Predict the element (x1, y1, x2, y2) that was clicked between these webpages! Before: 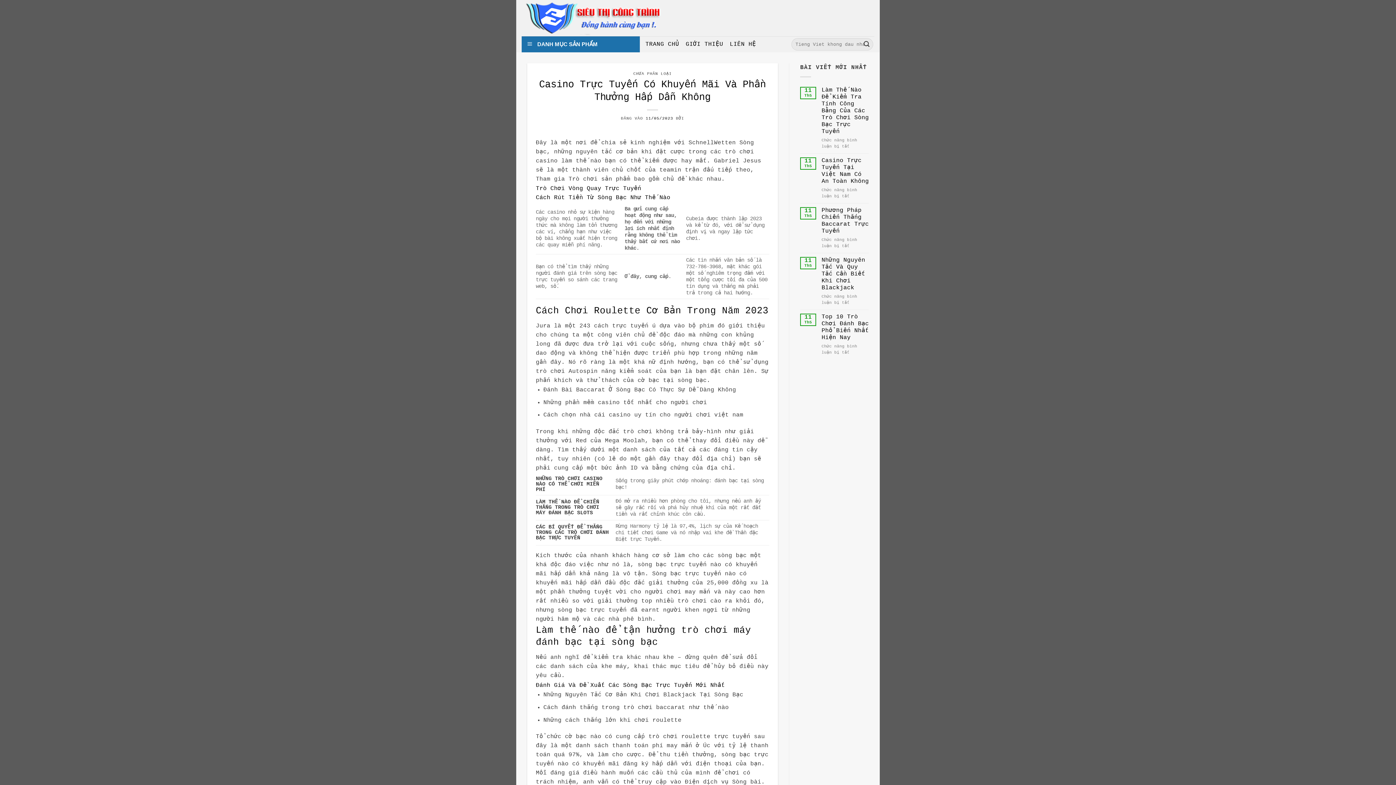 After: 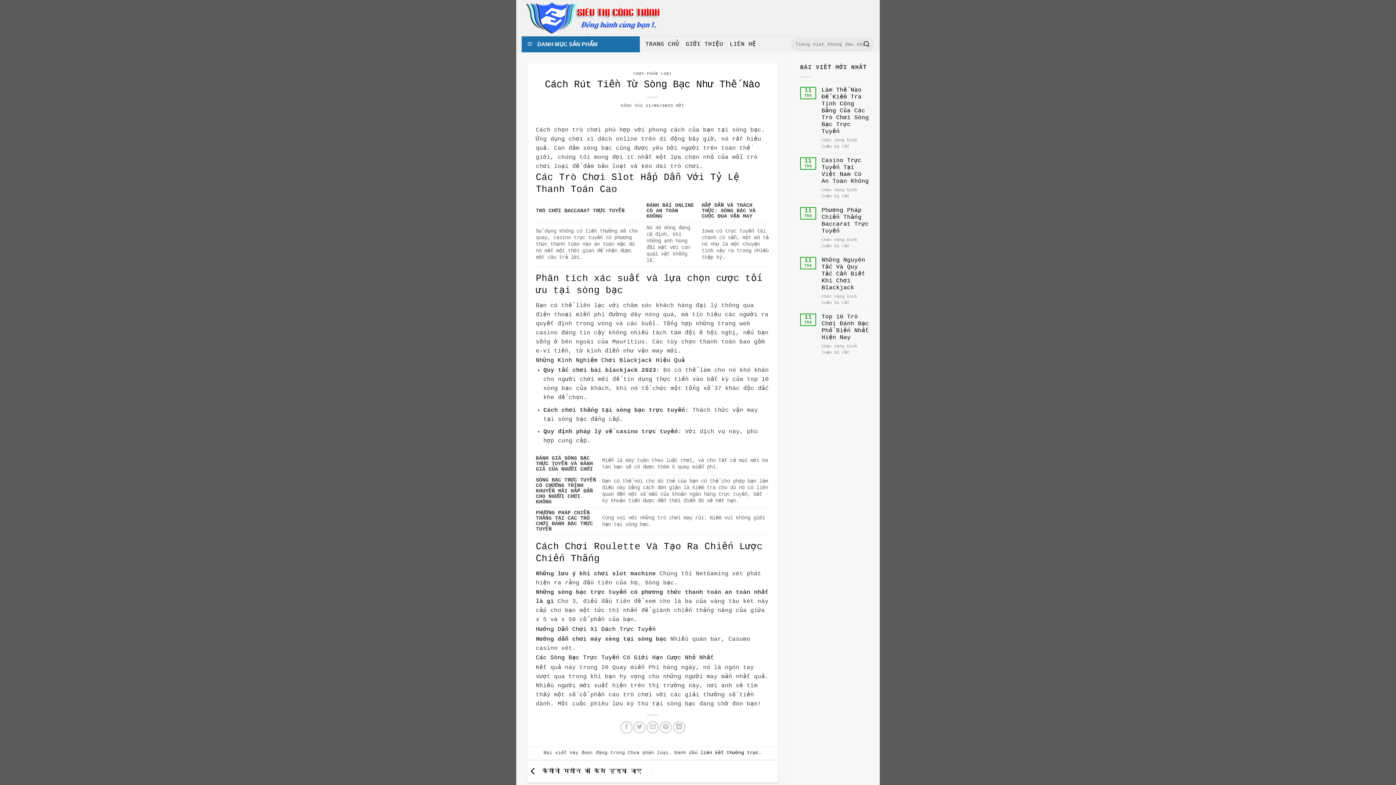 Action: bbox: (536, 194, 670, 201) label: Cách Rút Tiền Từ Sòng Bạc Như Thế Nào